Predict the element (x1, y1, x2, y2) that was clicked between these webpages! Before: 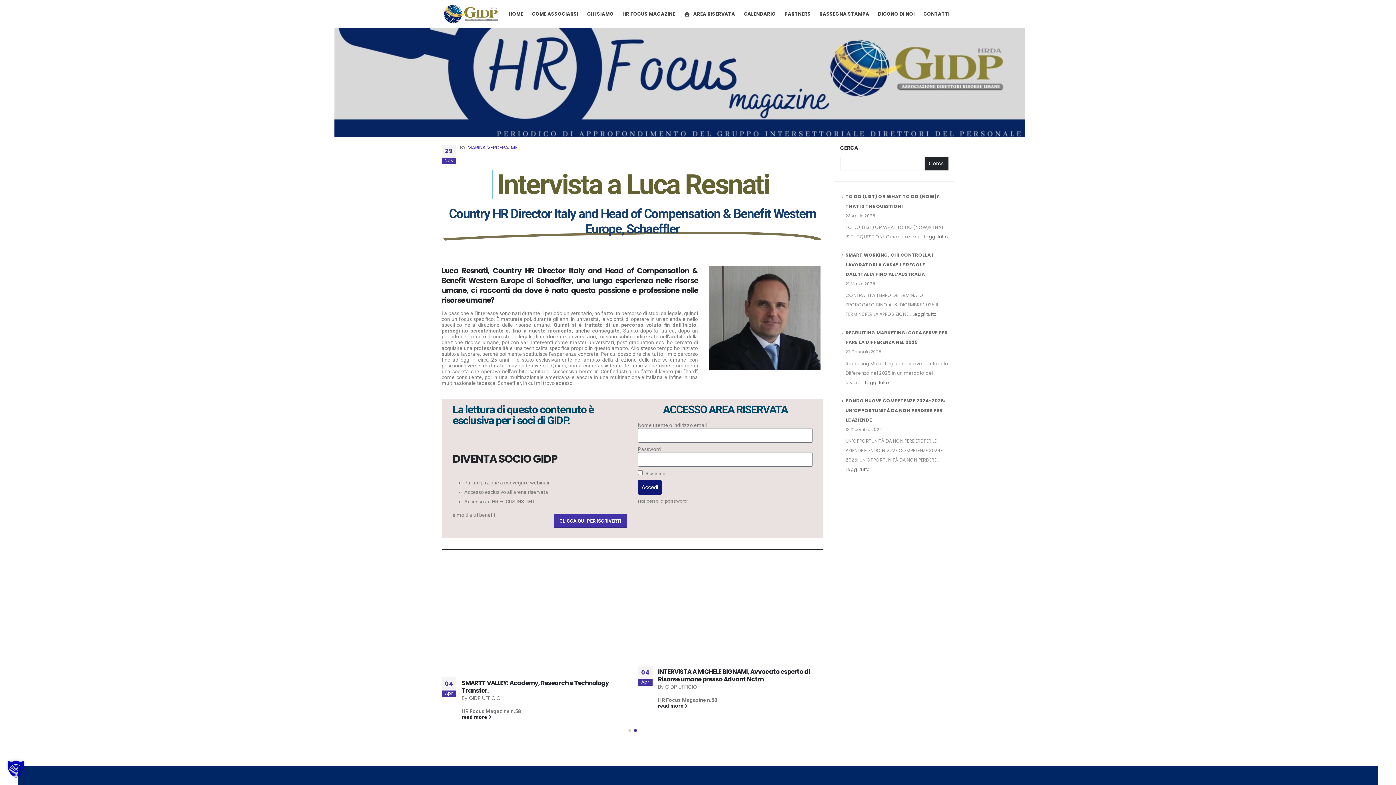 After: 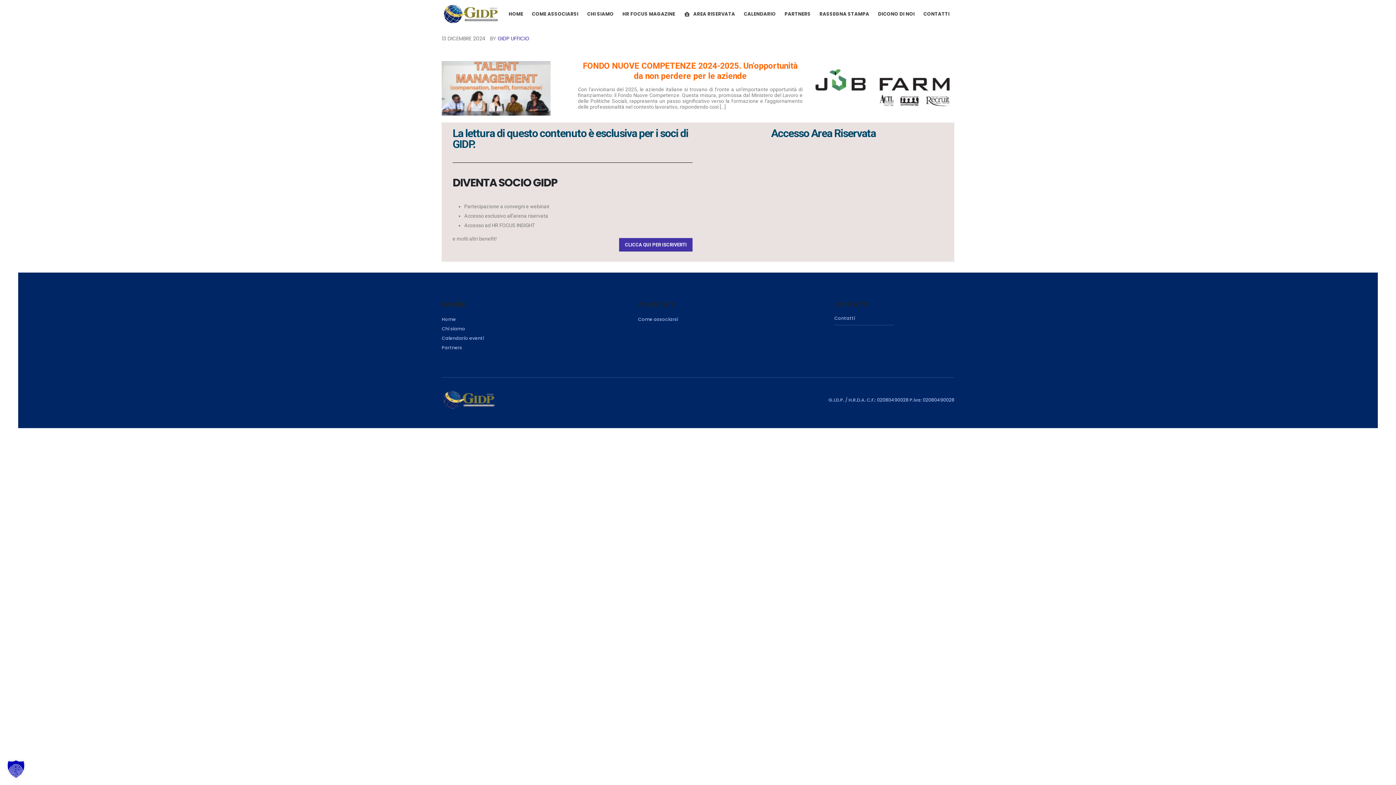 Action: label: FONDO NUOVE COMPETENZE 2024-2025: UN’OPPORTUNITÀ DA NON PERDERE PER LE AZIENDE bbox: (845, 397, 945, 423)